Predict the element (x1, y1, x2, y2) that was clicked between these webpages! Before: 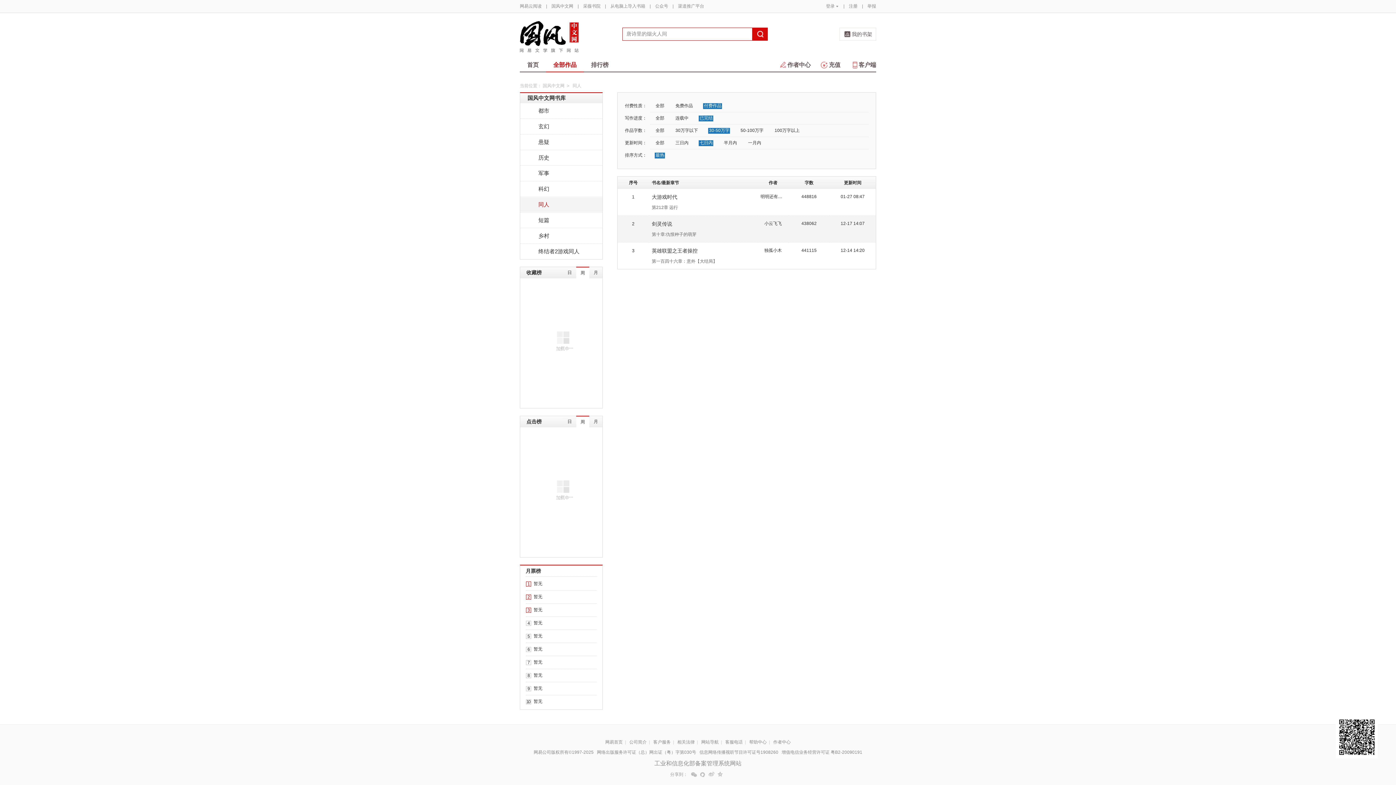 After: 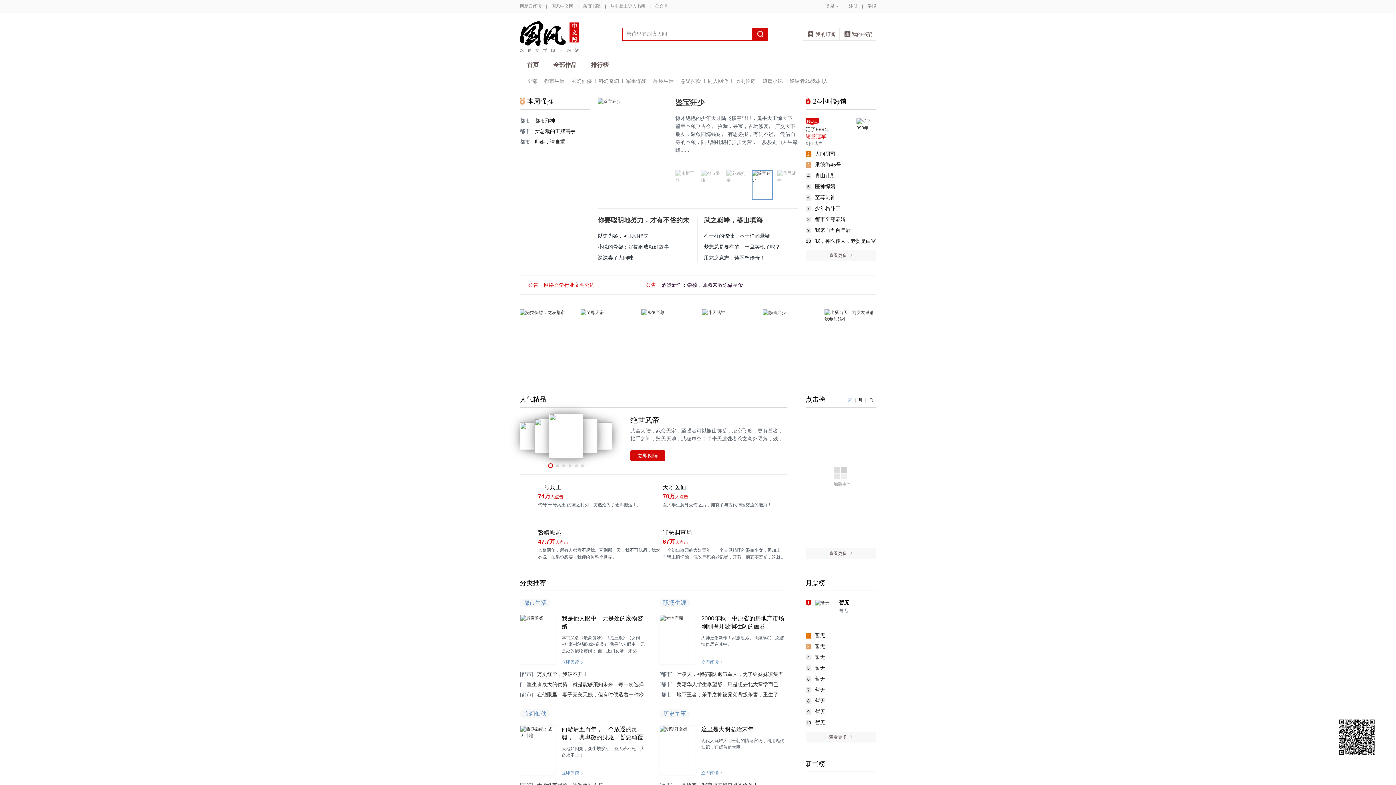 Action: label: 国风中文网 bbox: (542, 83, 564, 88)